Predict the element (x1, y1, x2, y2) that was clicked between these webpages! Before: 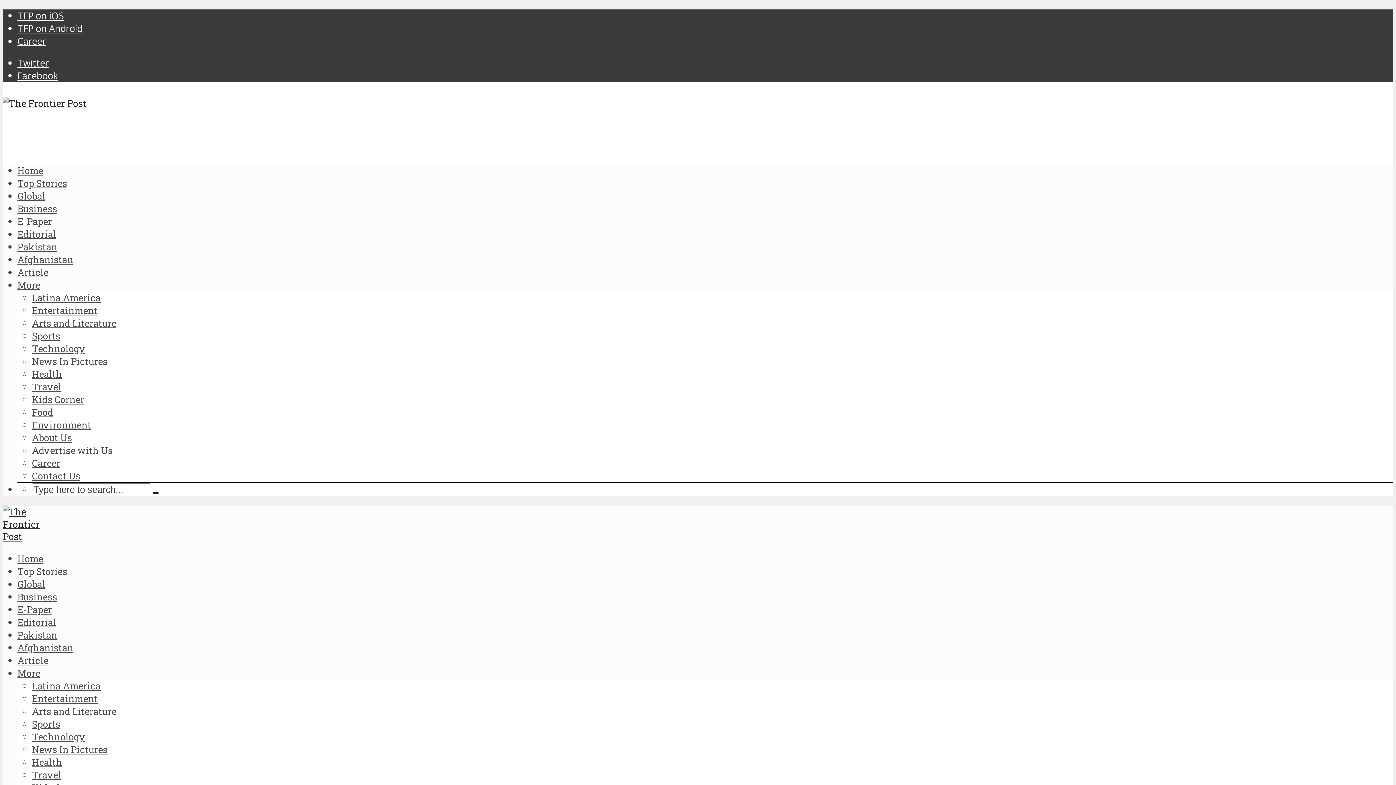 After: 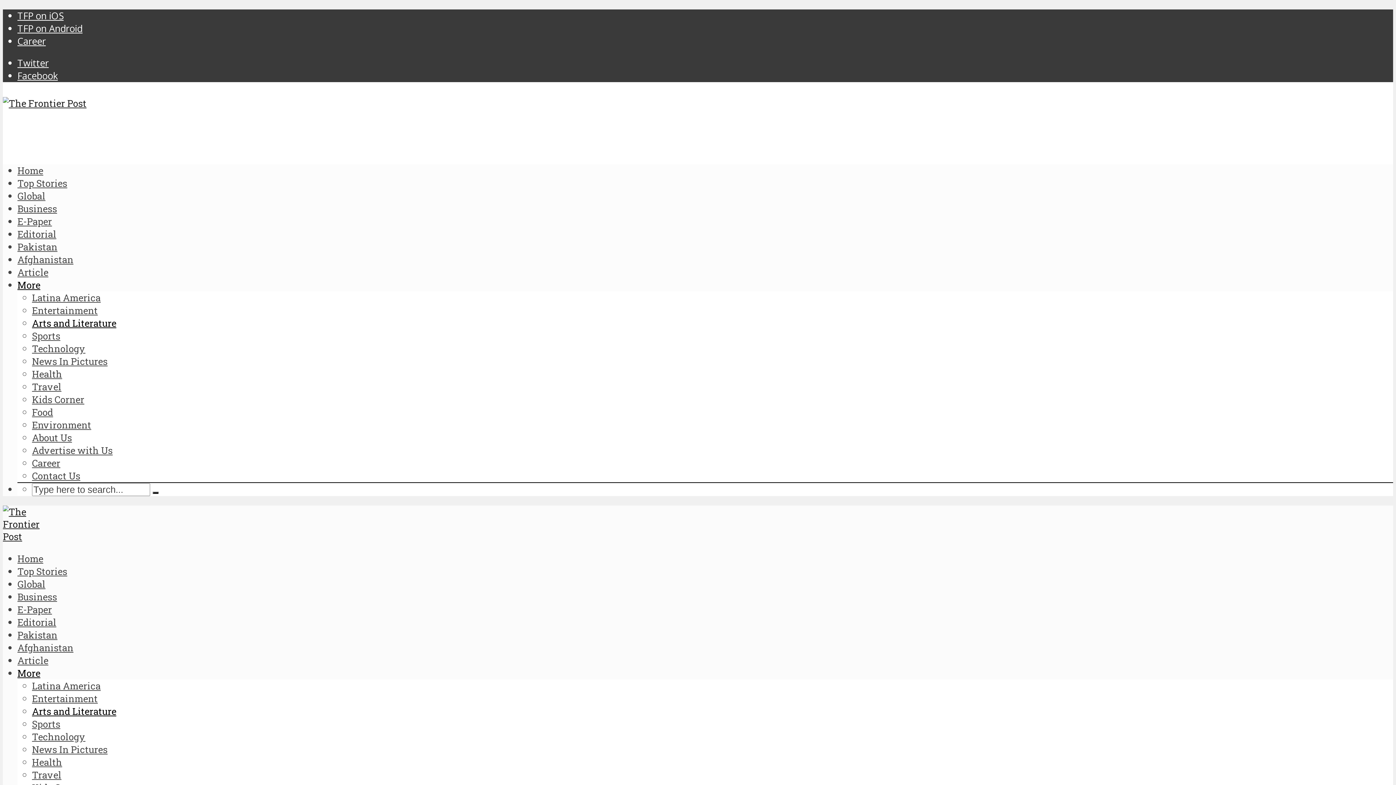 Action: bbox: (32, 317, 116, 329) label: Arts and Literature